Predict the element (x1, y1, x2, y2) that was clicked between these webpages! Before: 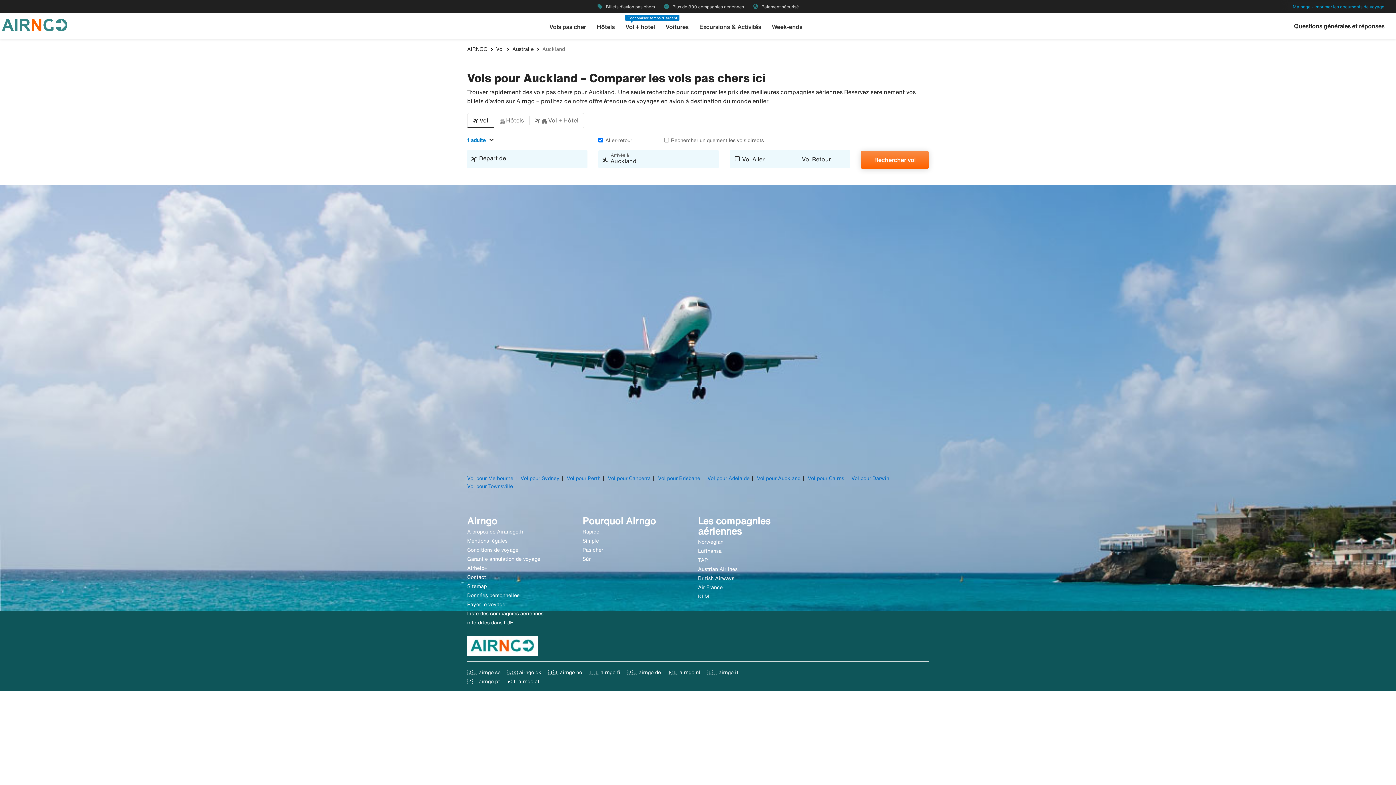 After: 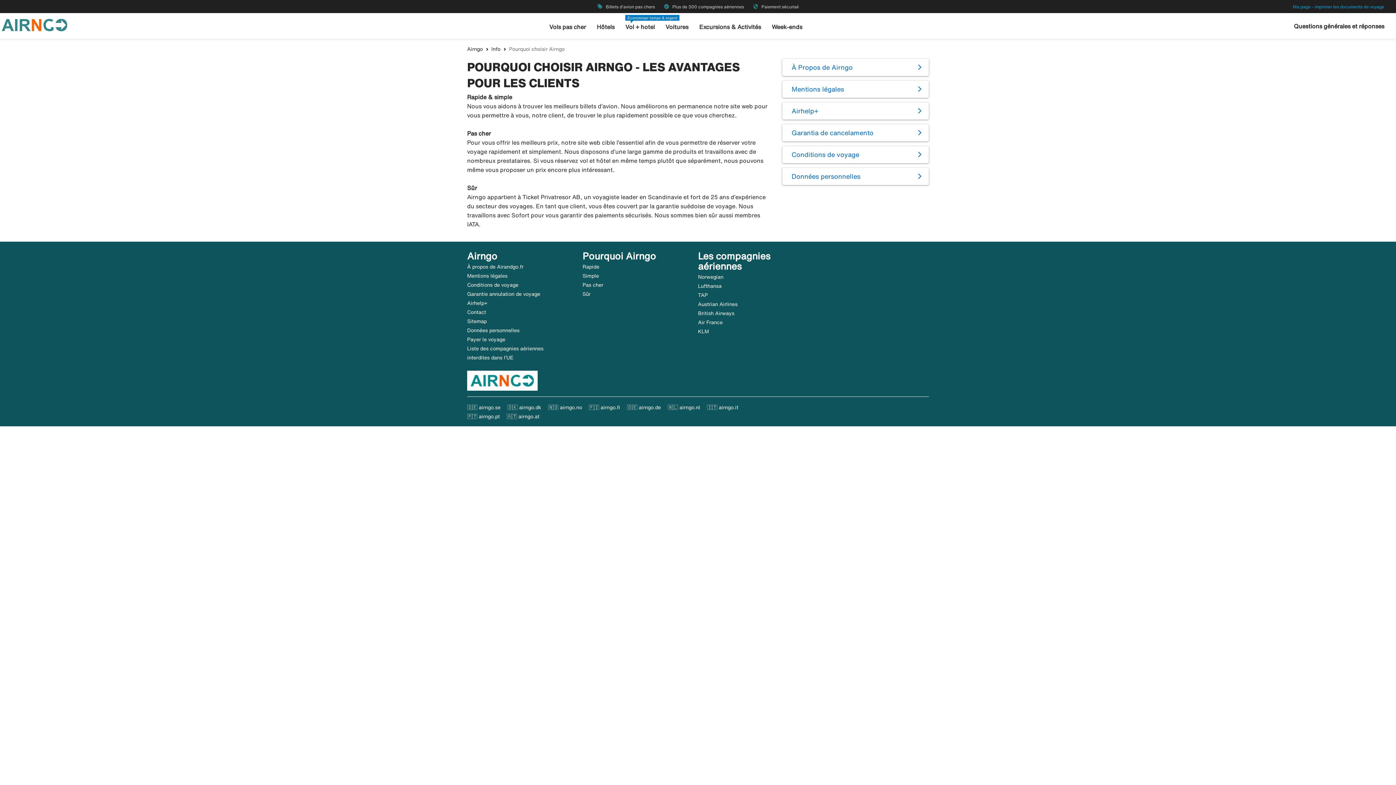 Action: bbox: (582, 538, 599, 543) label: Simple